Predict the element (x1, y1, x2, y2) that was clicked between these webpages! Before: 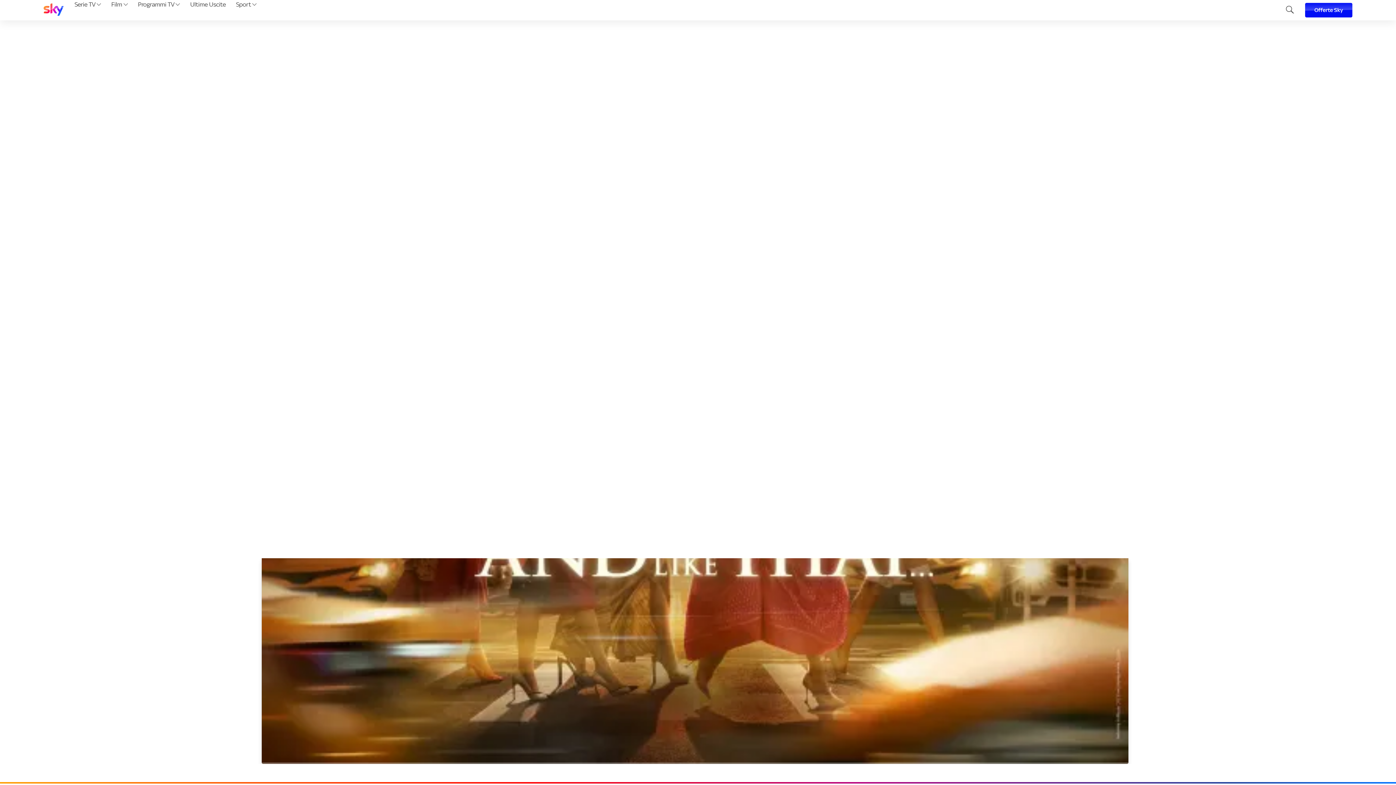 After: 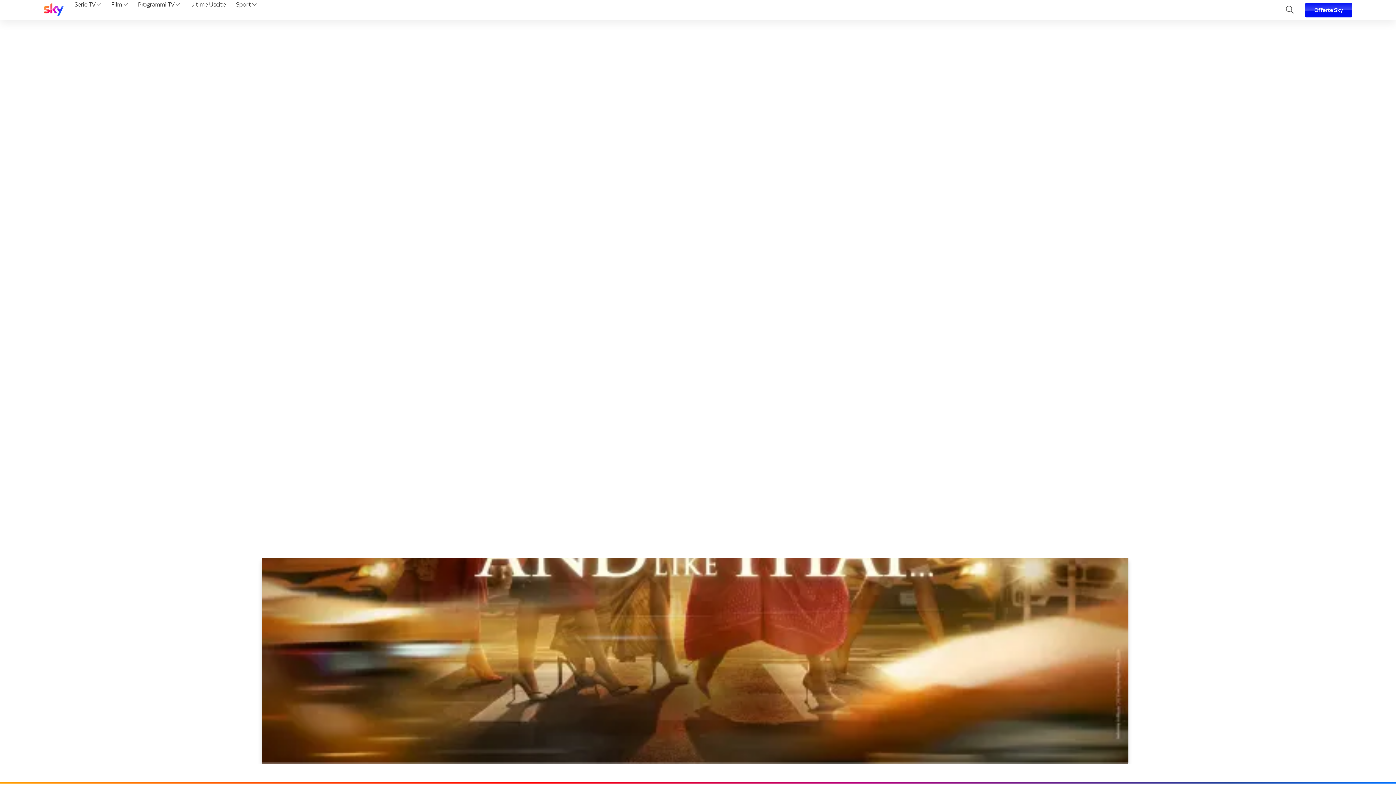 Action: label: Film  bbox: (108, 0, 130, 20)